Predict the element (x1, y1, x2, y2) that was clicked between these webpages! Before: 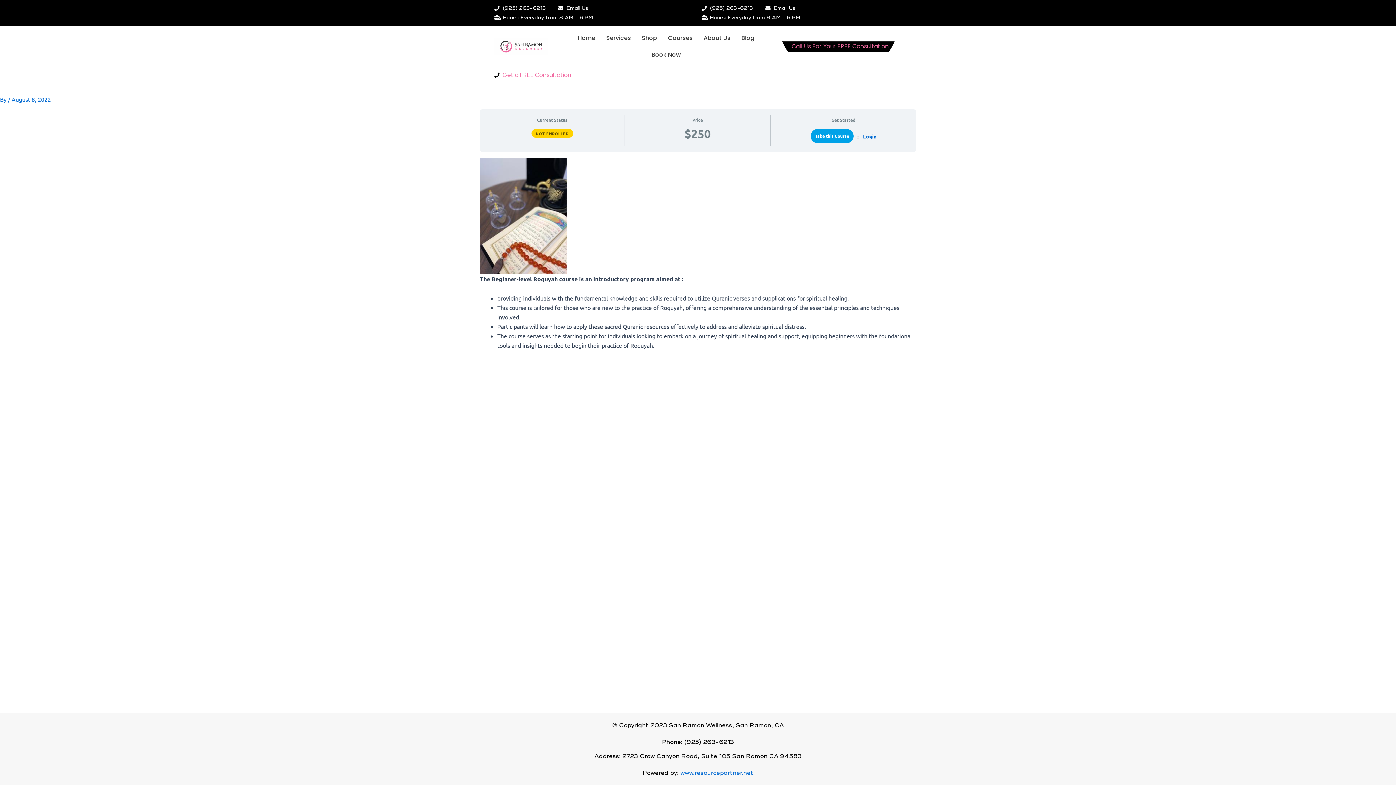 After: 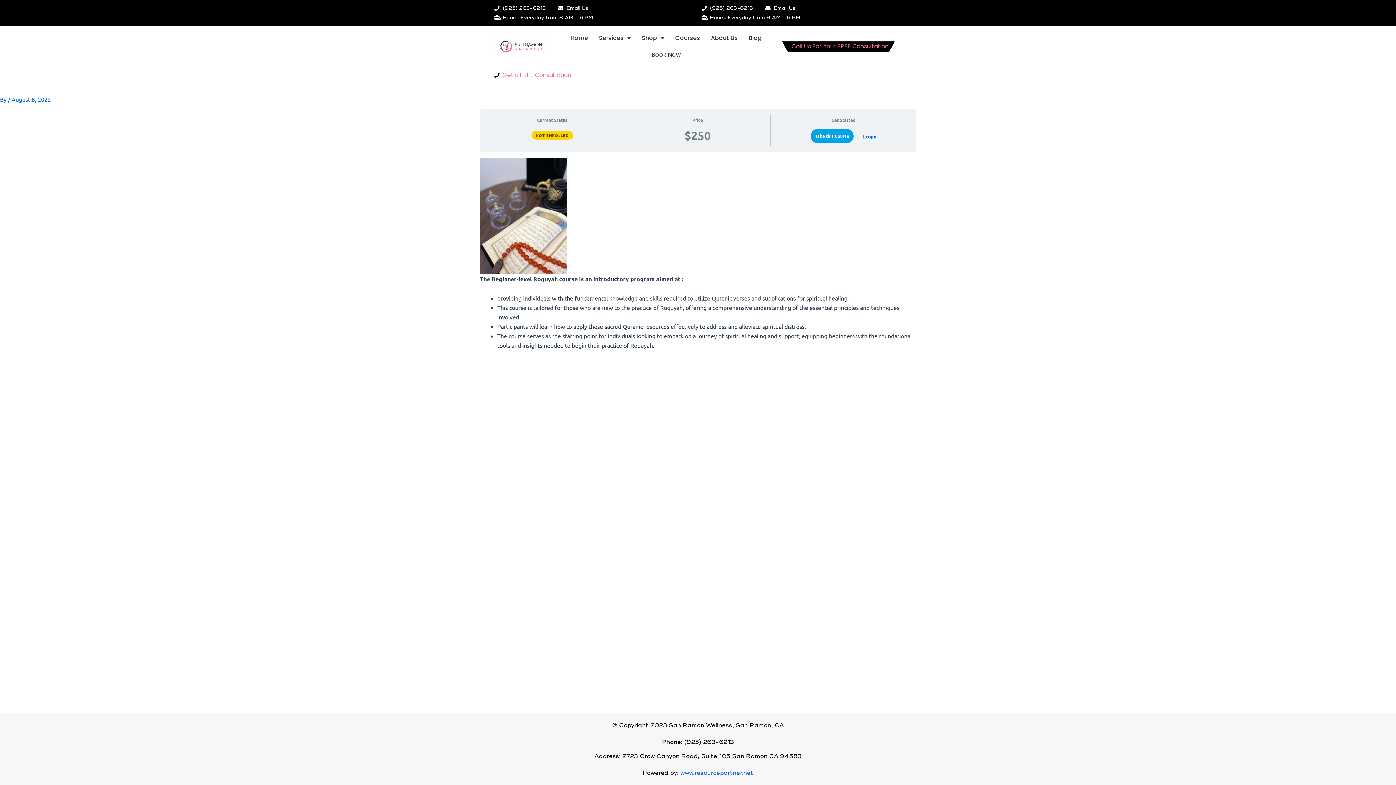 Action: label: Email Us bbox: (558, 3, 588, 13)